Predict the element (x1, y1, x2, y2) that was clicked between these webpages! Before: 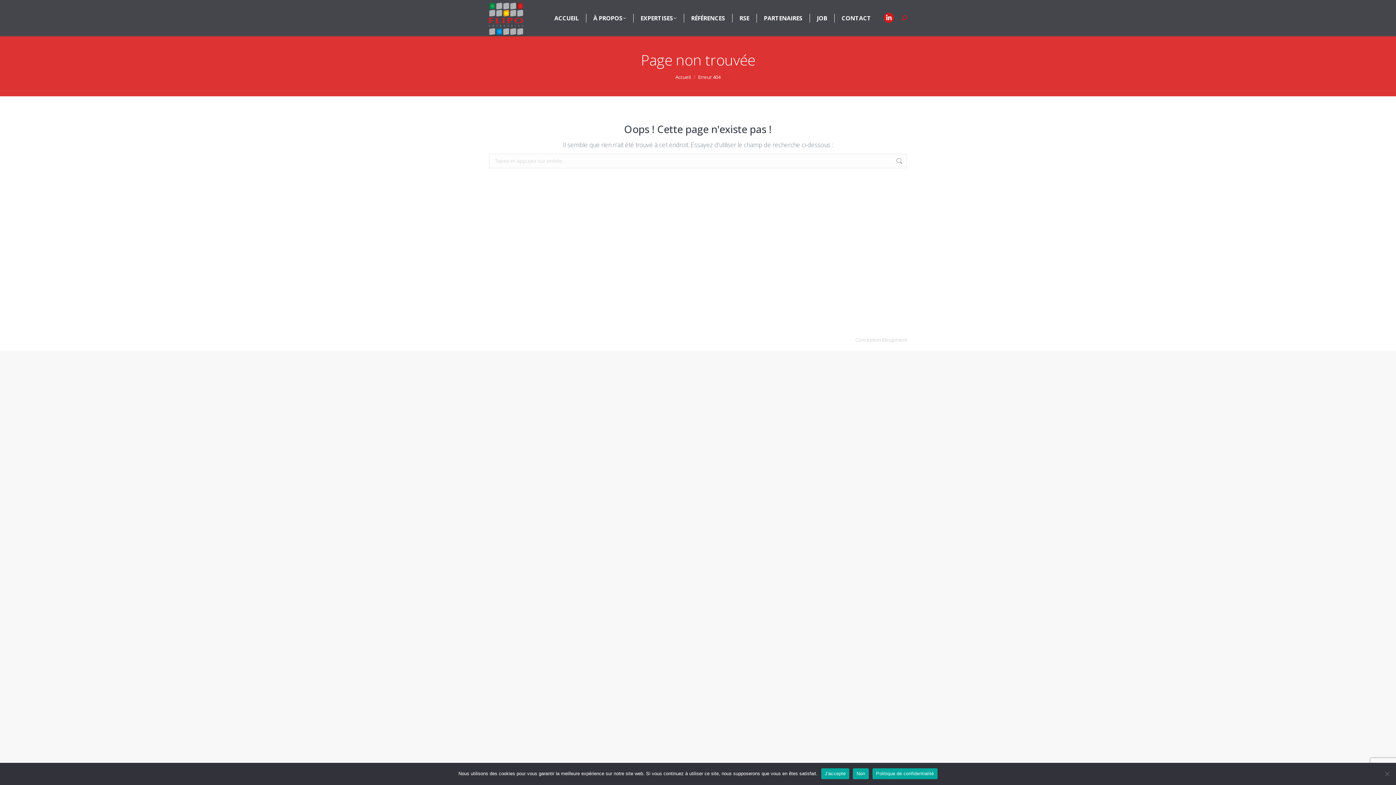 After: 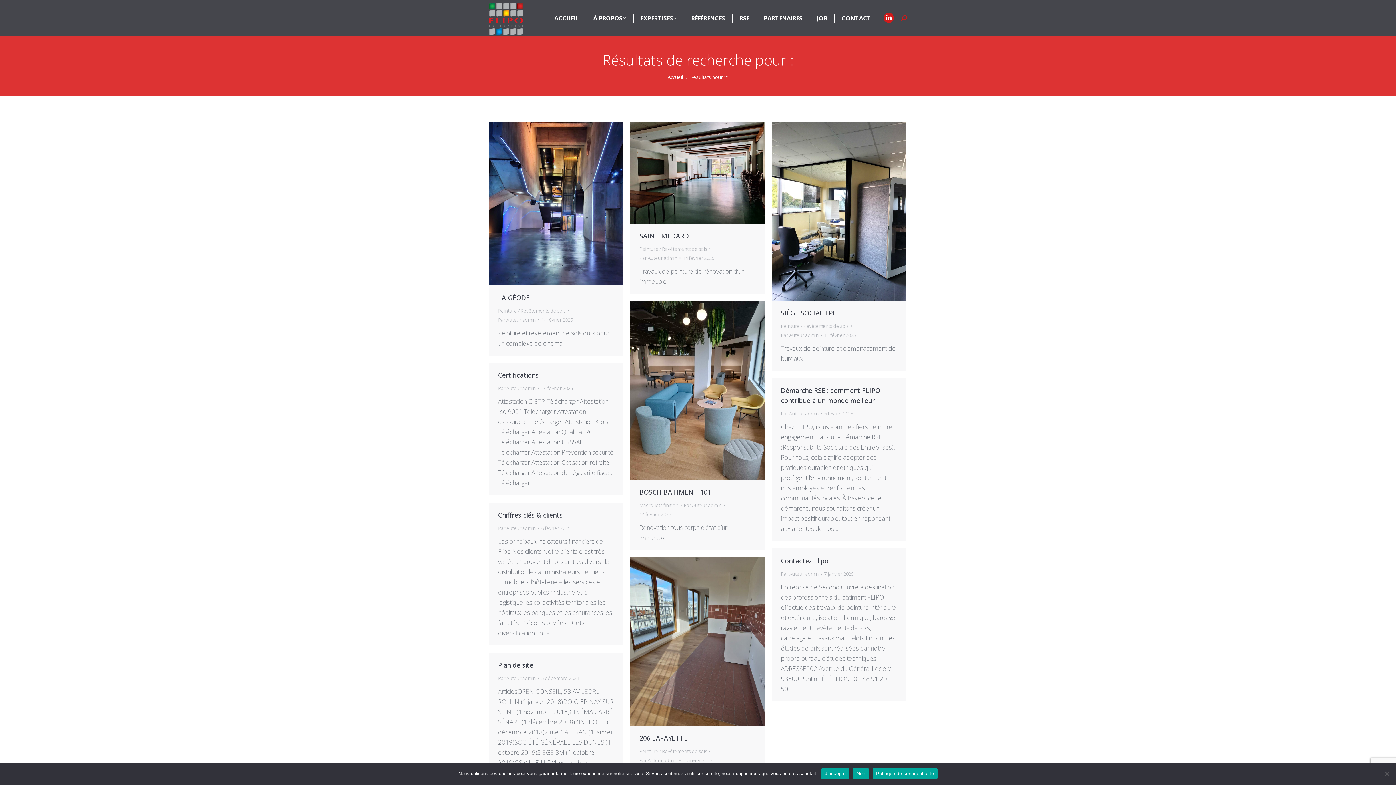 Action: bbox: (896, 153, 903, 168)